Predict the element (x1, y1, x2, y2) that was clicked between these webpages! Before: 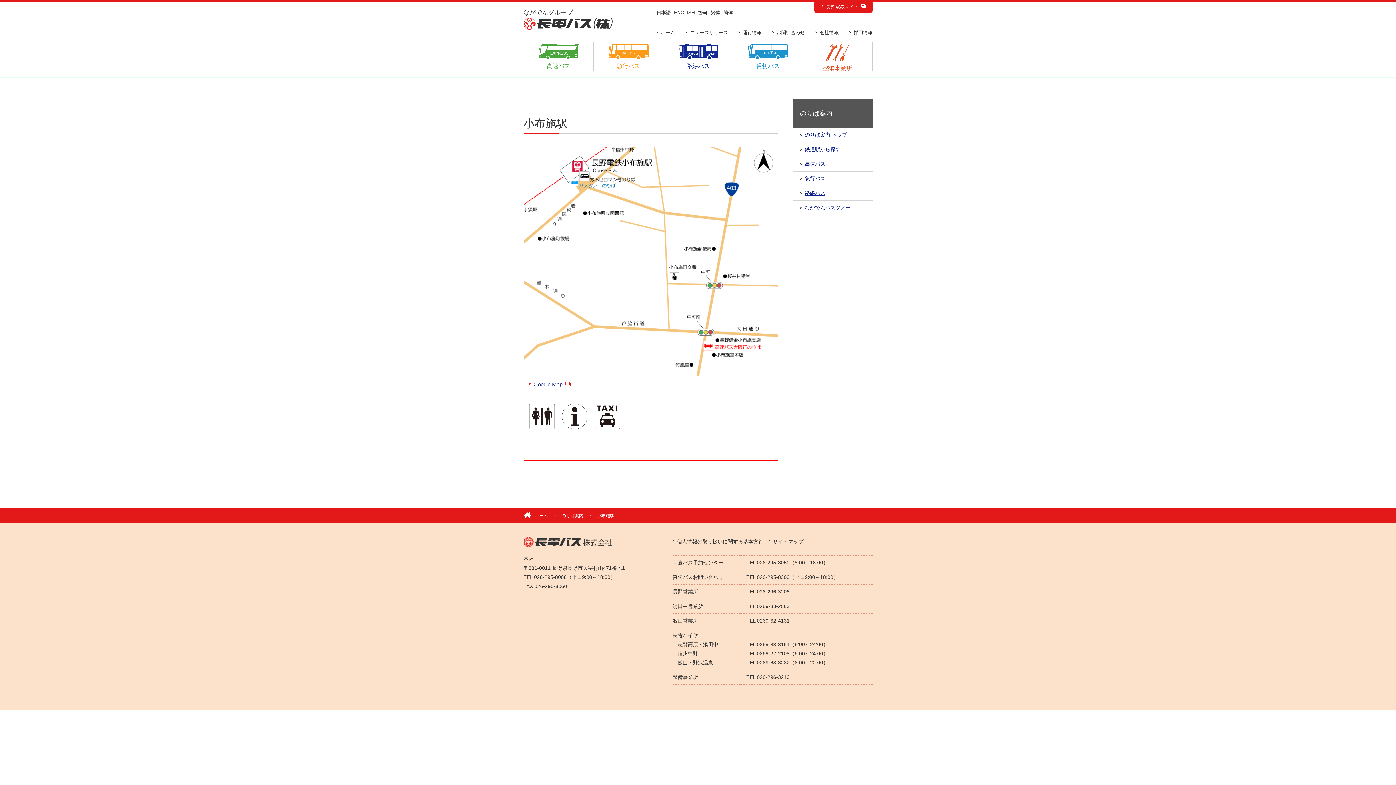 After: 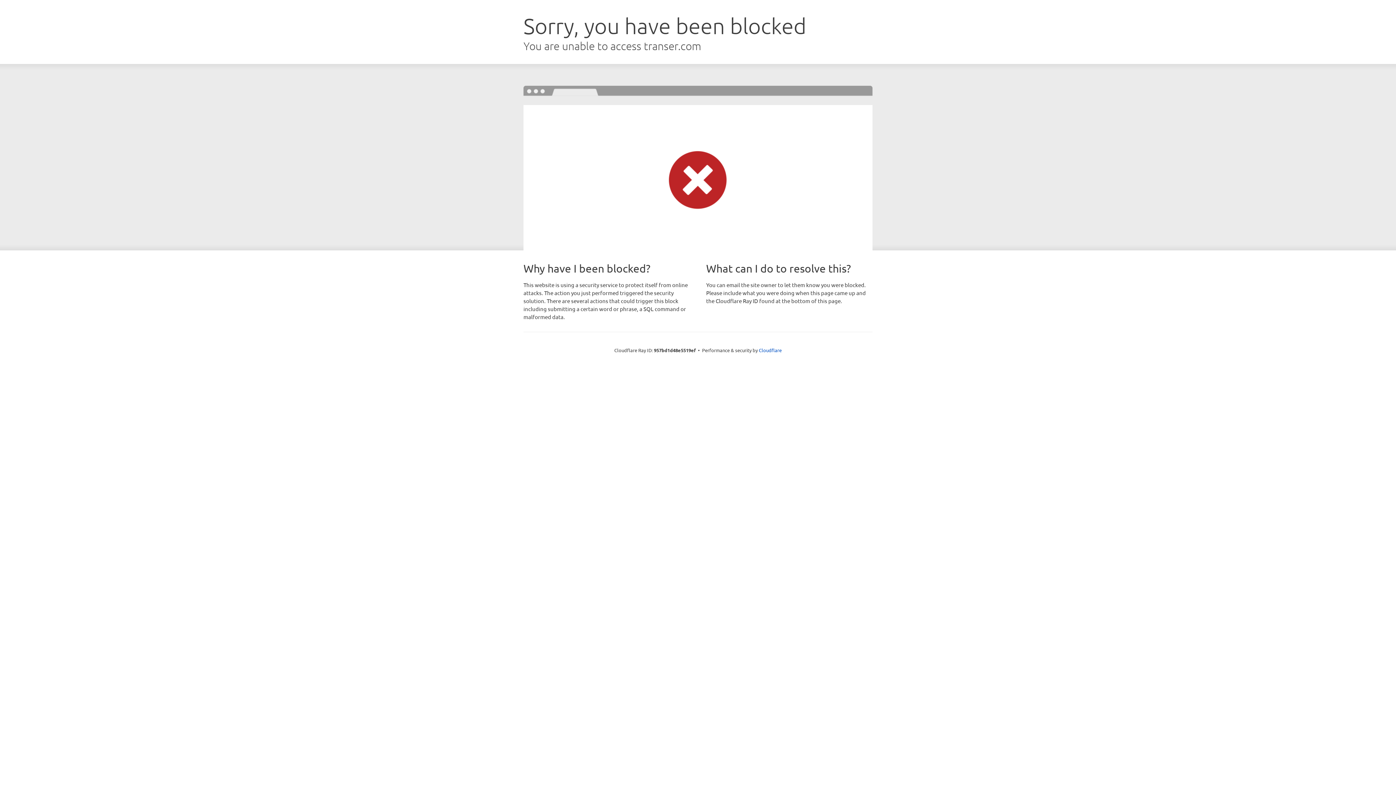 Action: bbox: (674, 9, 694, 15) label: ENGLISH